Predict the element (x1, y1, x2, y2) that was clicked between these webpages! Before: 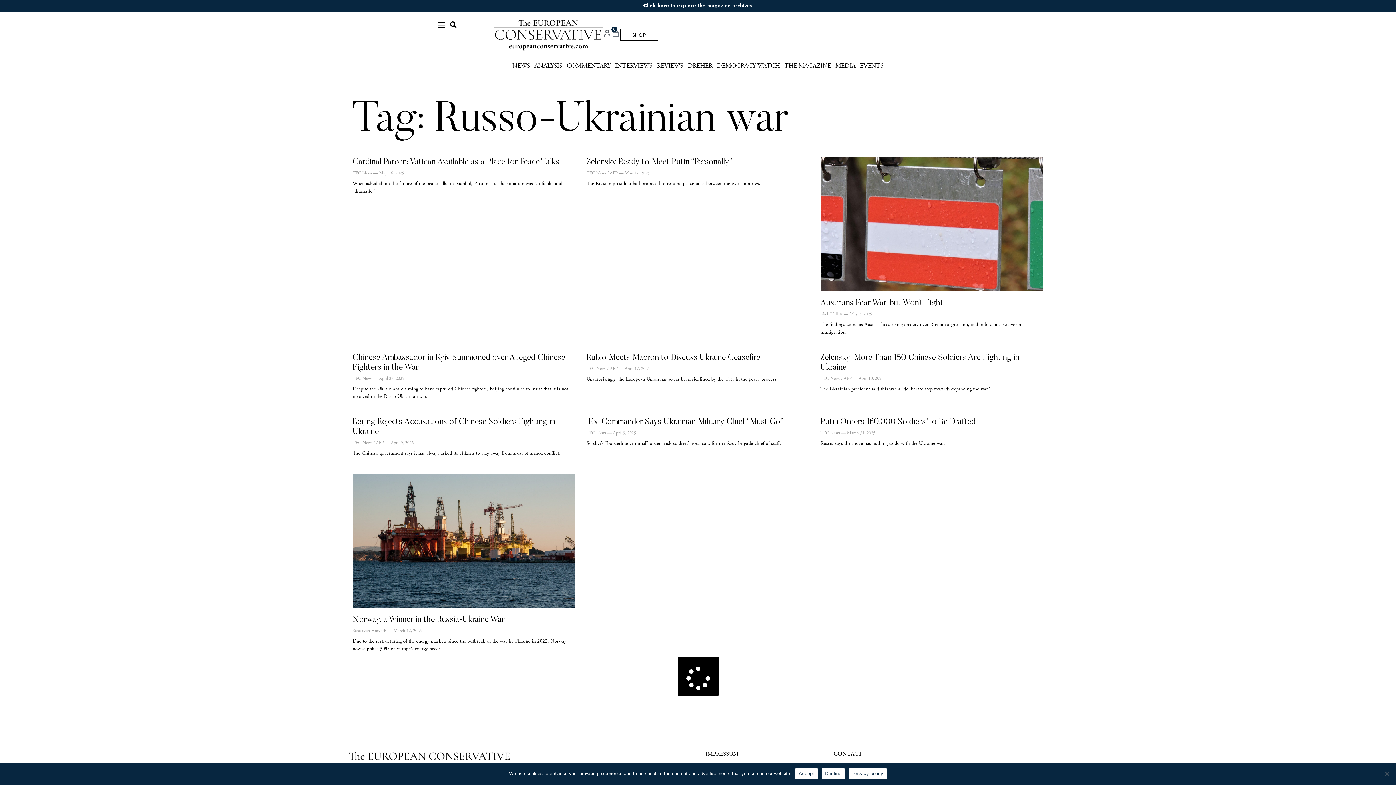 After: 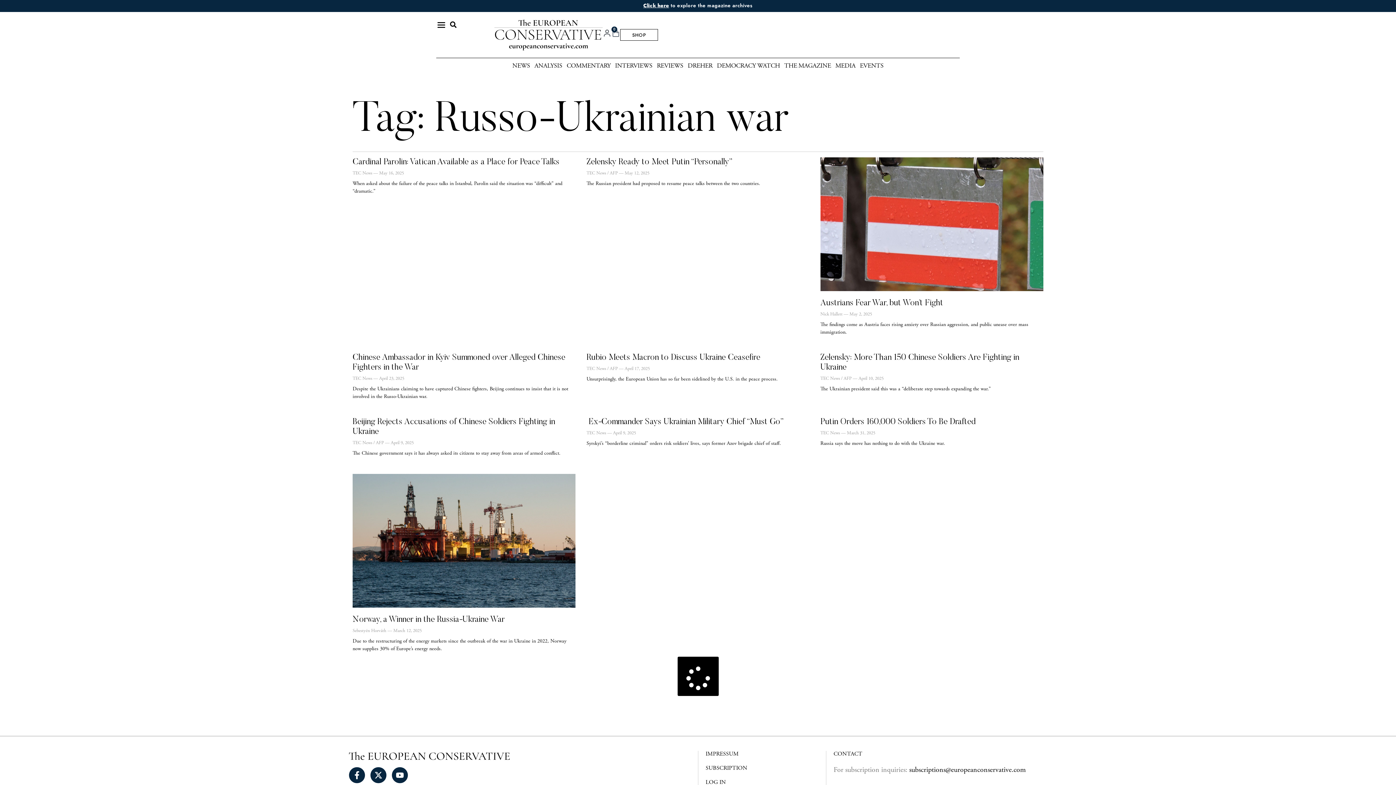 Action: bbox: (795, 768, 818, 779) label: Accept